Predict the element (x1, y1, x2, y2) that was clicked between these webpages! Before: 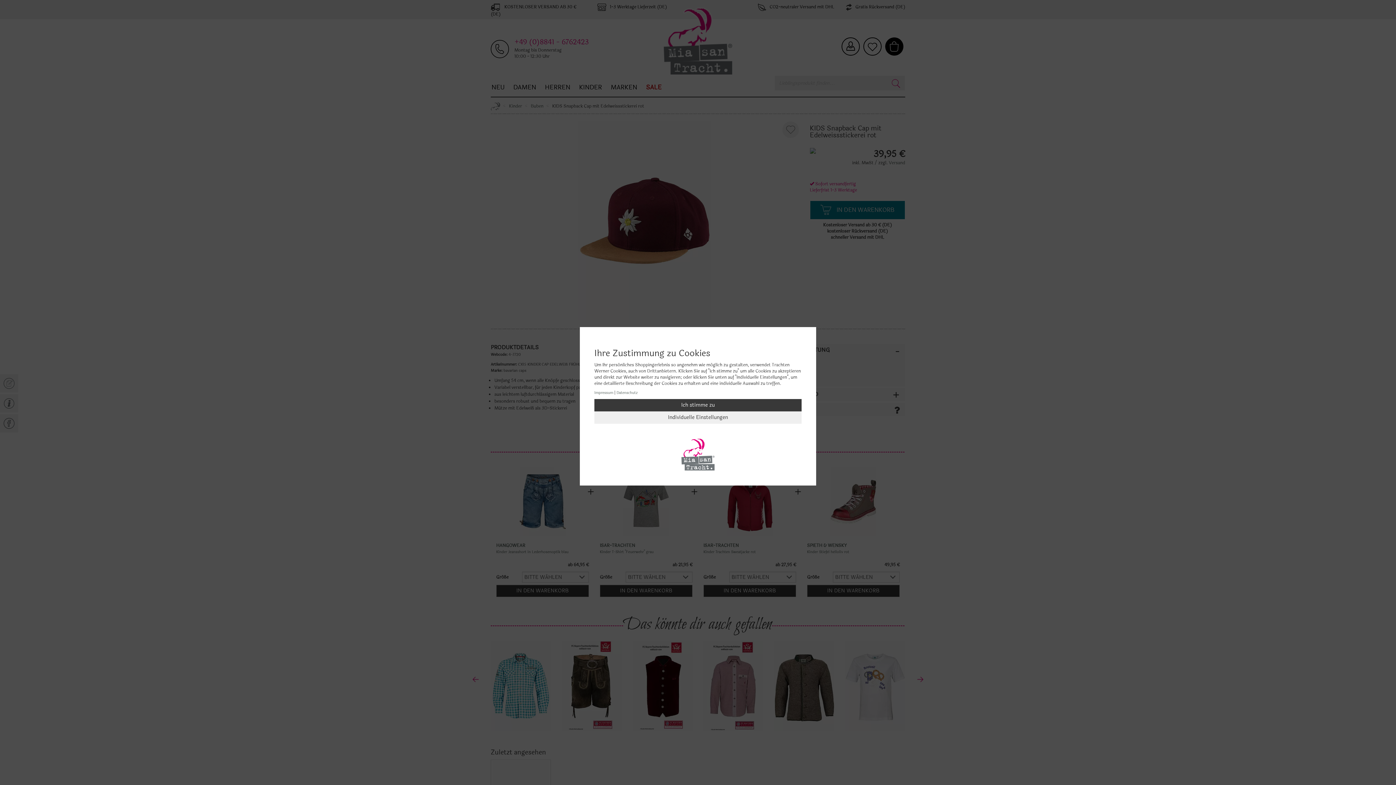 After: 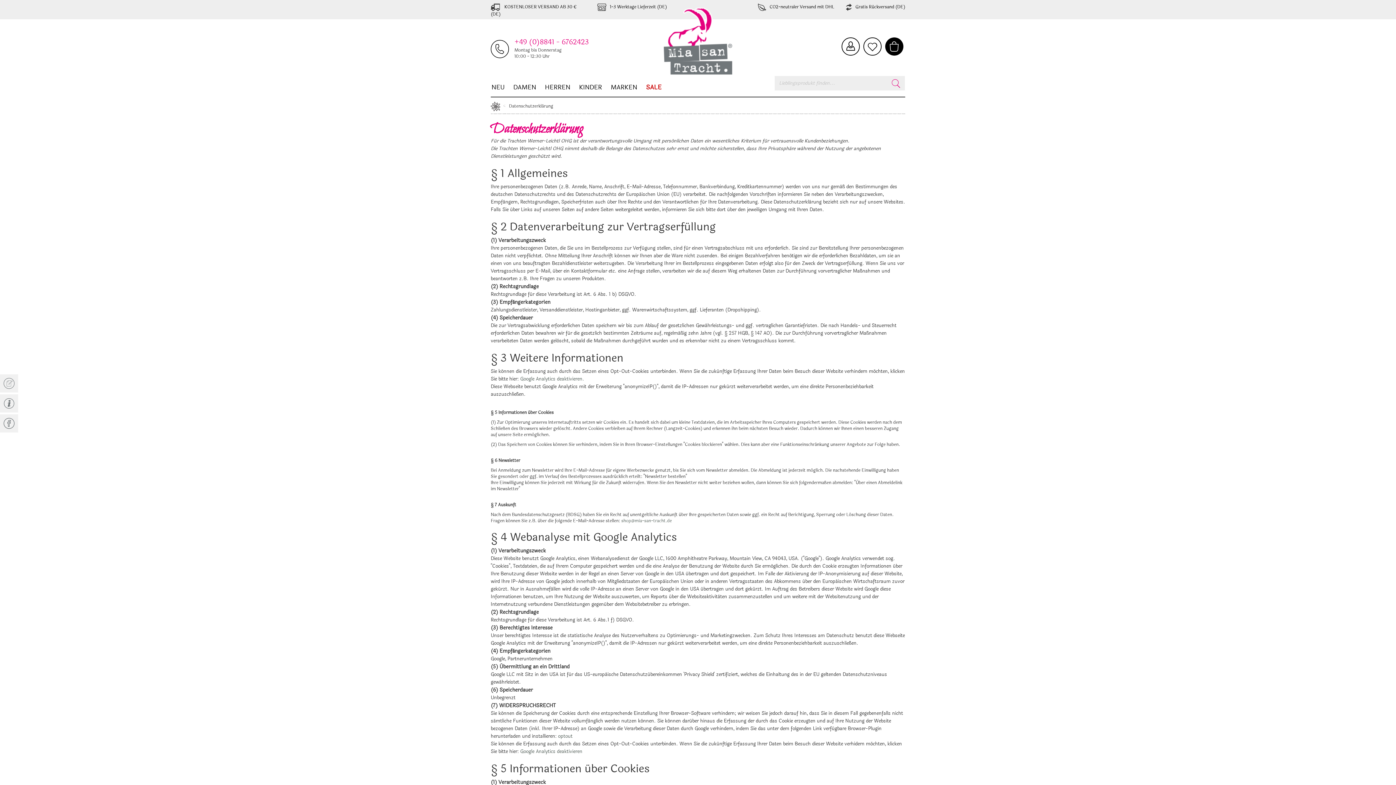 Action: label: Datenschutz bbox: (616, 390, 637, 396)